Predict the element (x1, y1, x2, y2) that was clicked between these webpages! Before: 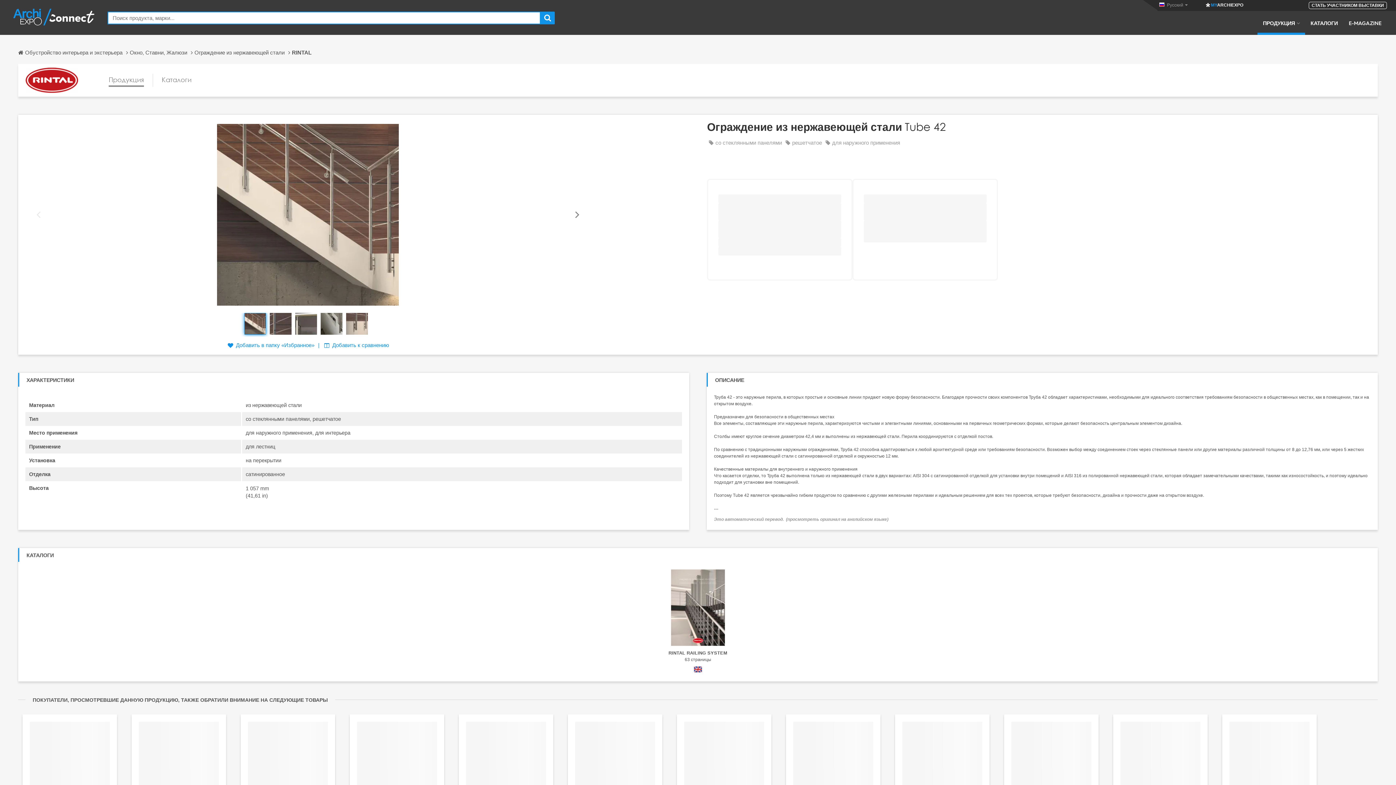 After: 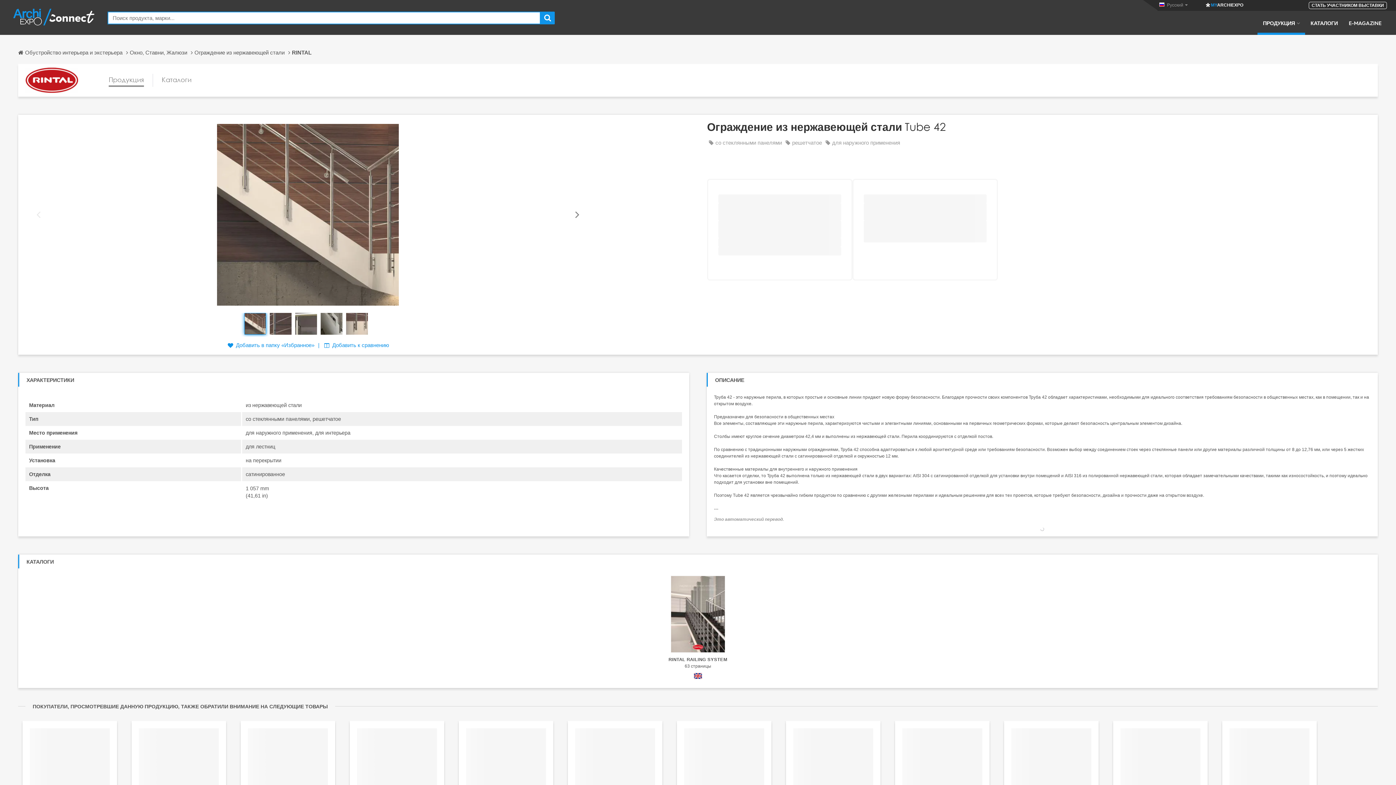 Action: bbox: (714, 517, 888, 522) label: Это автоматический перевод.  (просмотреть оригинал на английском языке)